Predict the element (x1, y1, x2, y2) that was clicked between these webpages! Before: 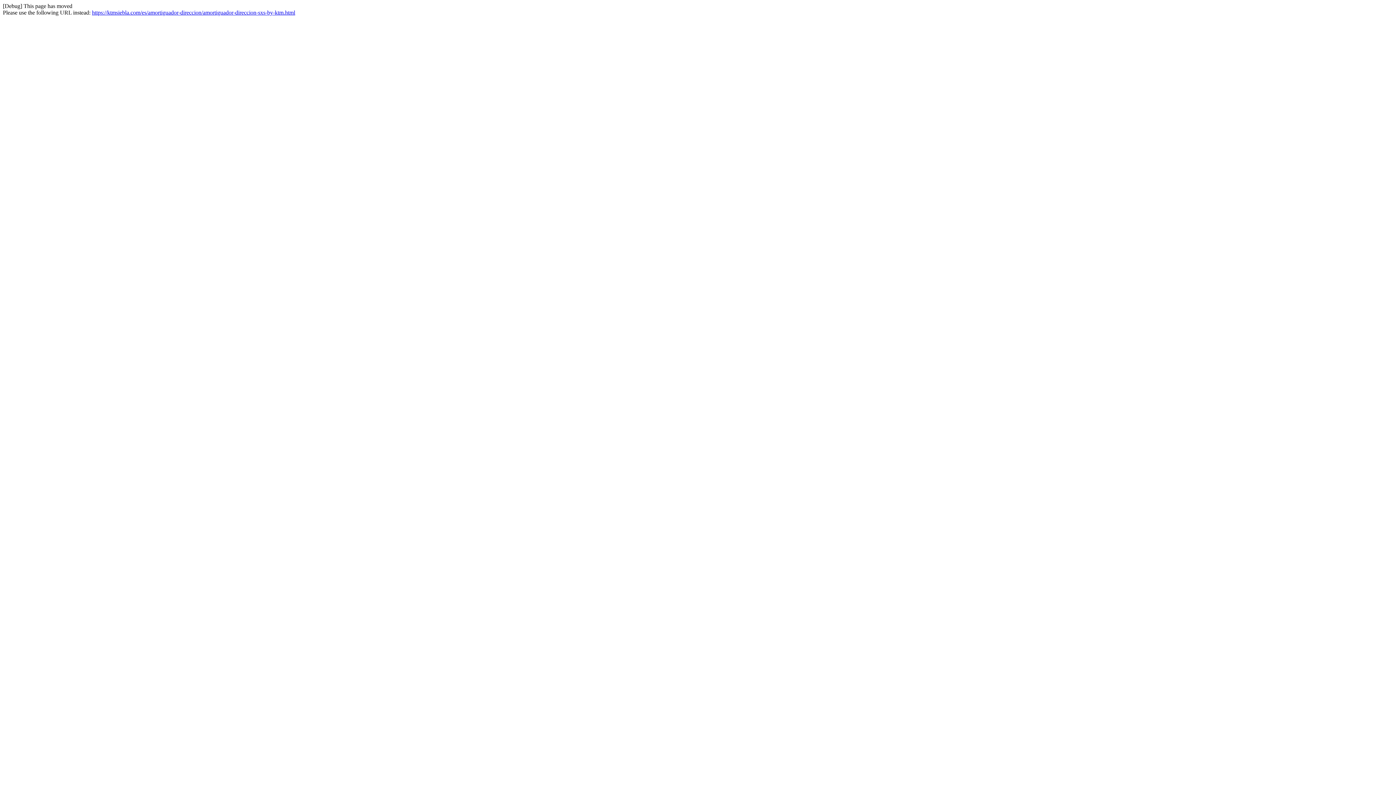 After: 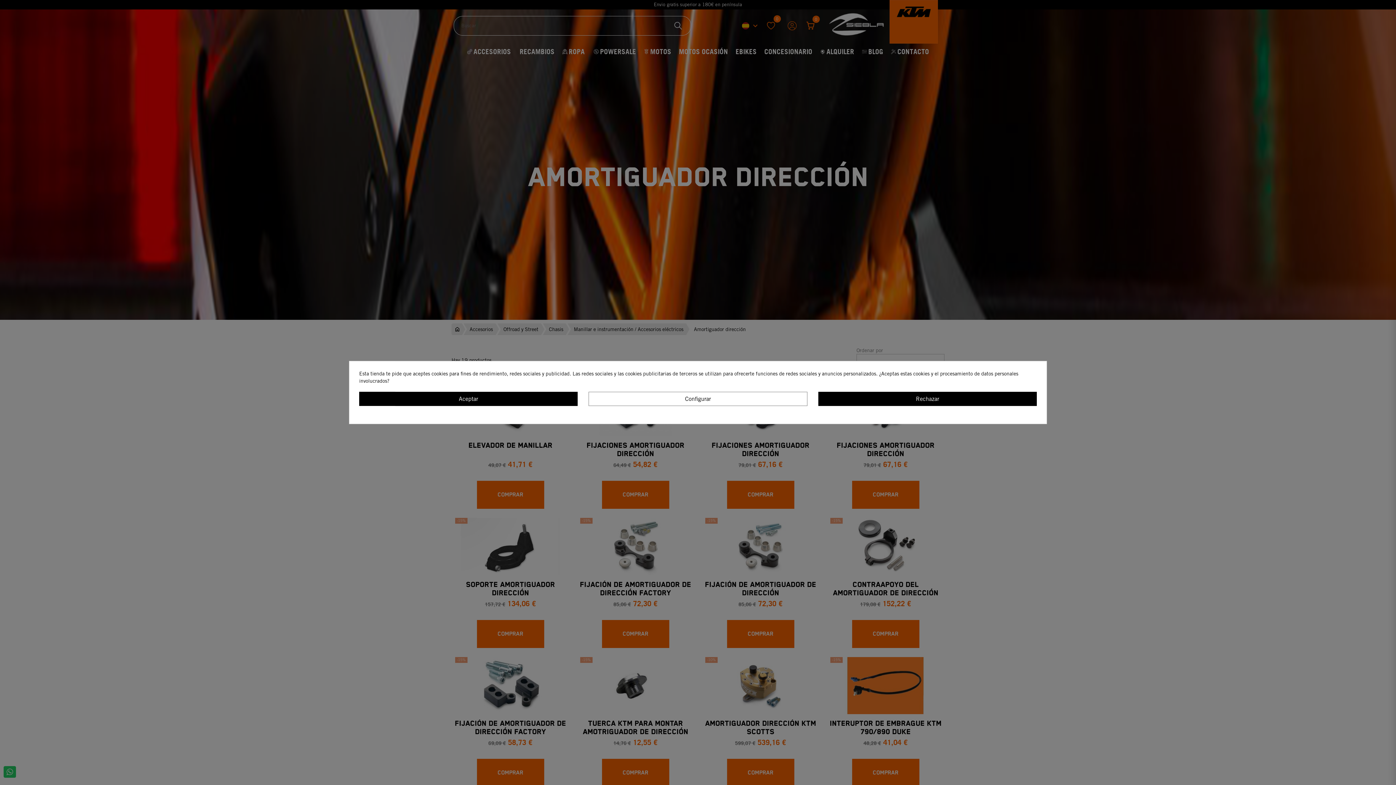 Action: label: https://ktmsiebla.com/es/amortiguador-direccion/amortiguador-direccion-sxs-by-ktm.html bbox: (92, 9, 295, 15)